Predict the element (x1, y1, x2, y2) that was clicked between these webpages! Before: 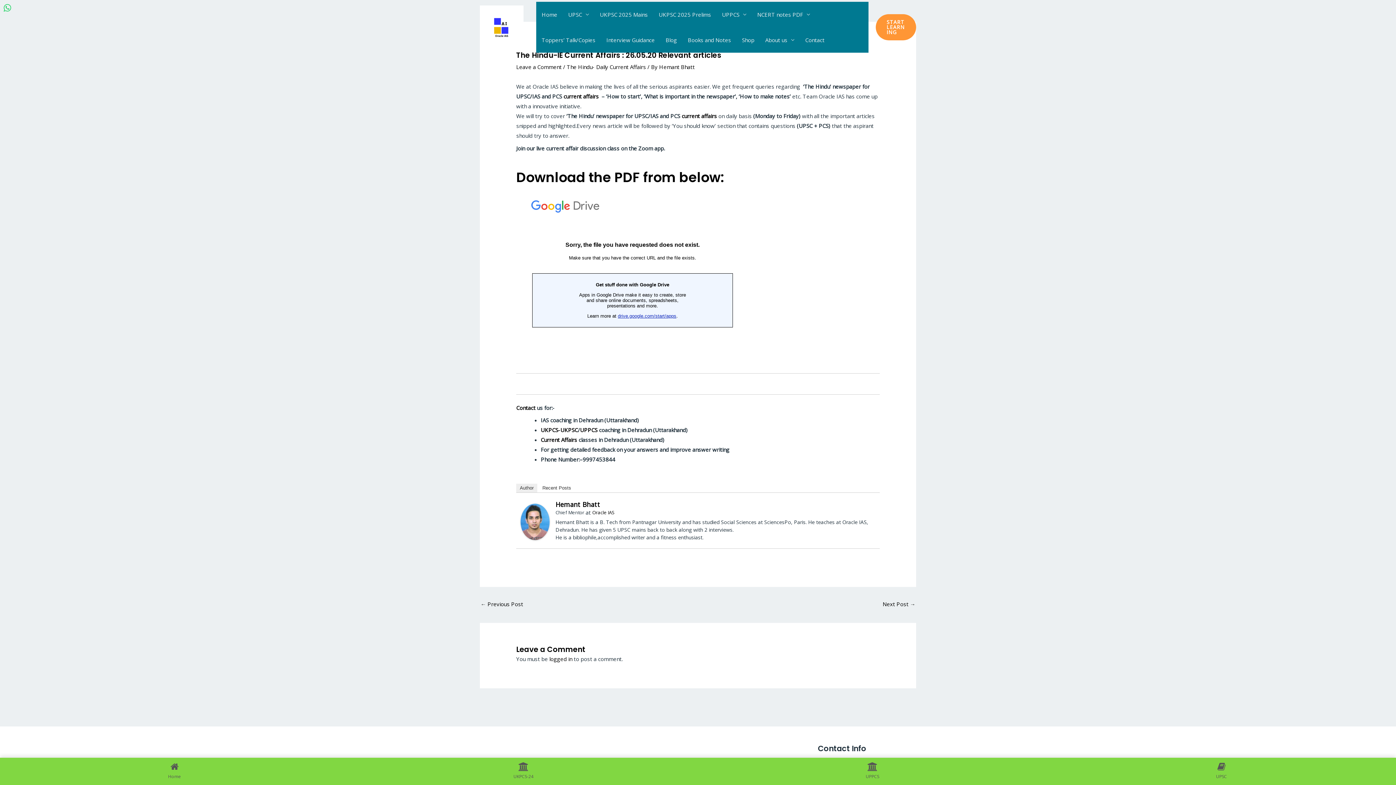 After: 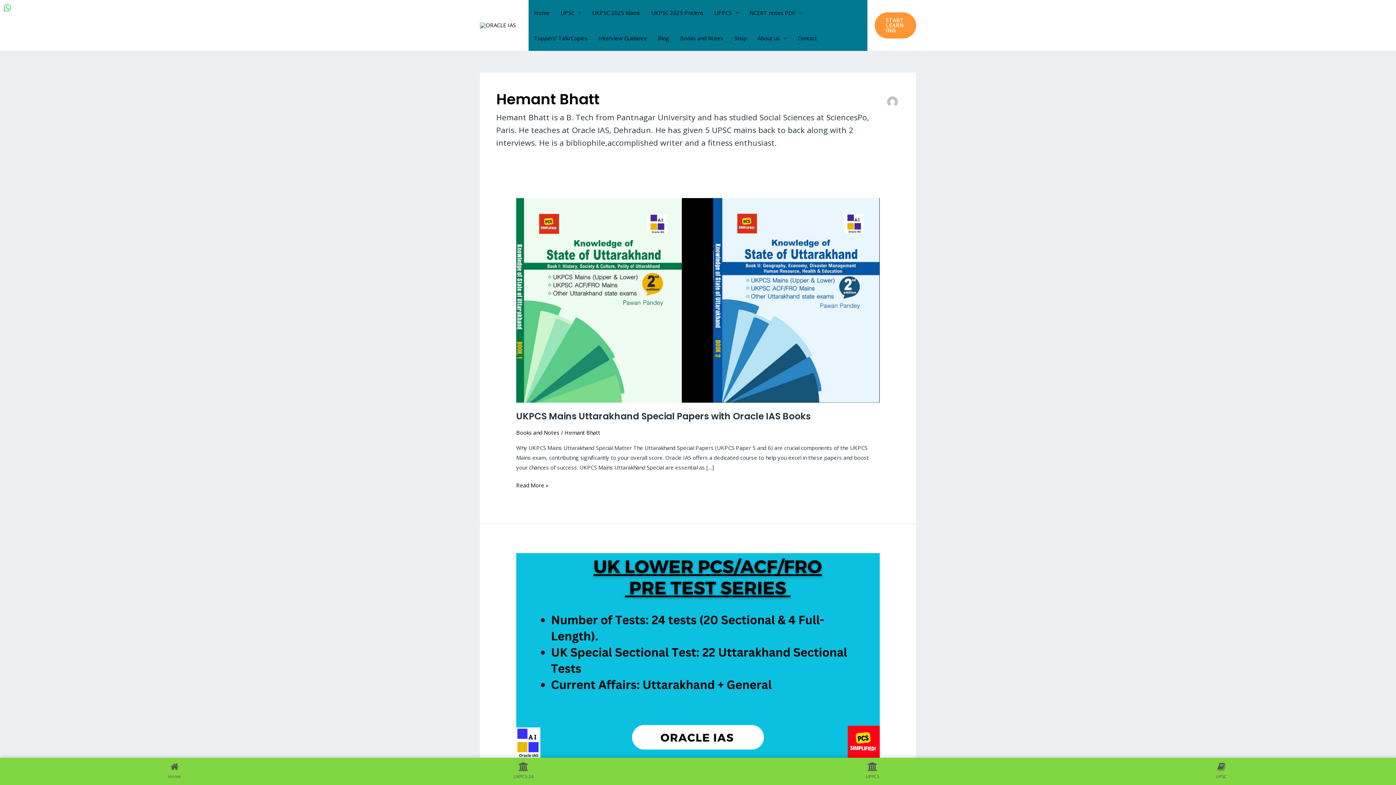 Action: bbox: (555, 500, 600, 508) label: Hemant Bhatt